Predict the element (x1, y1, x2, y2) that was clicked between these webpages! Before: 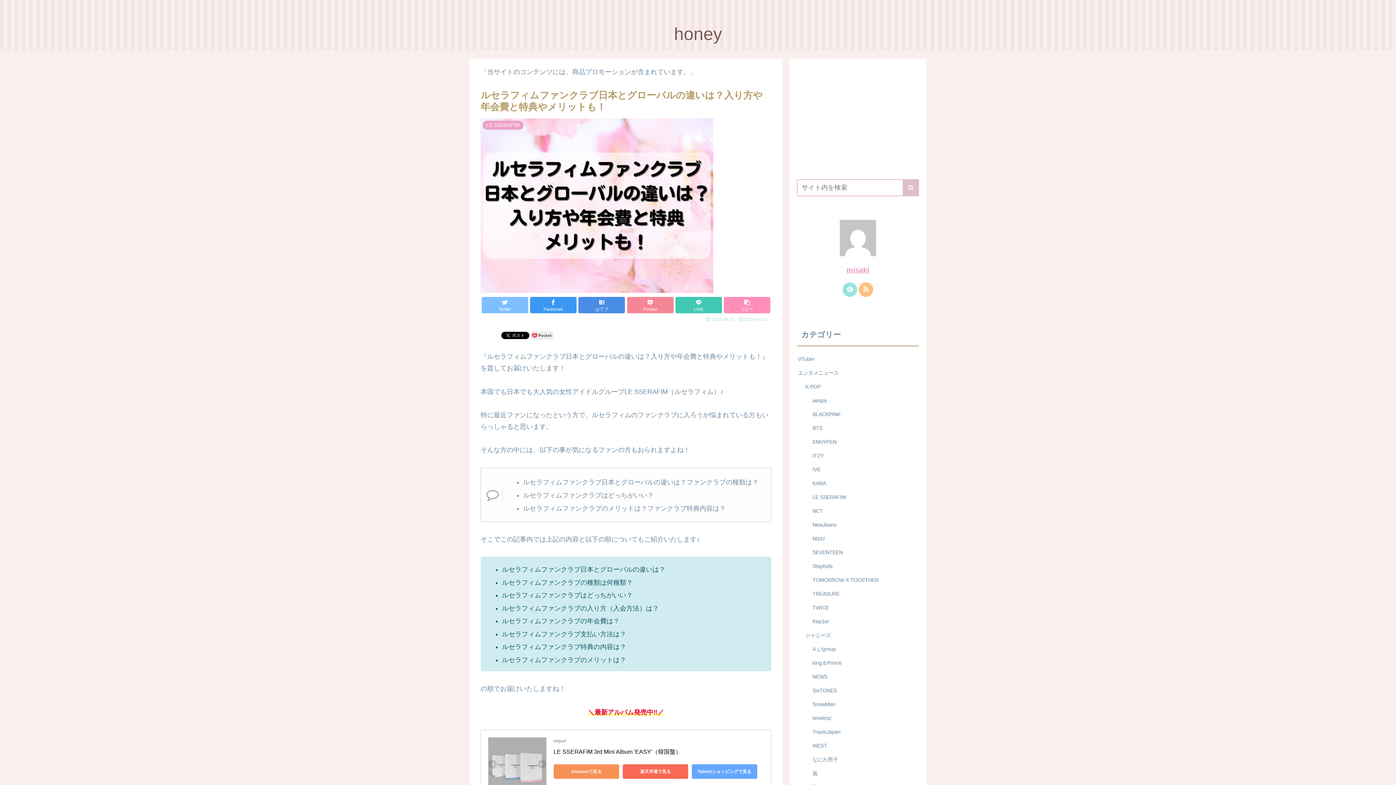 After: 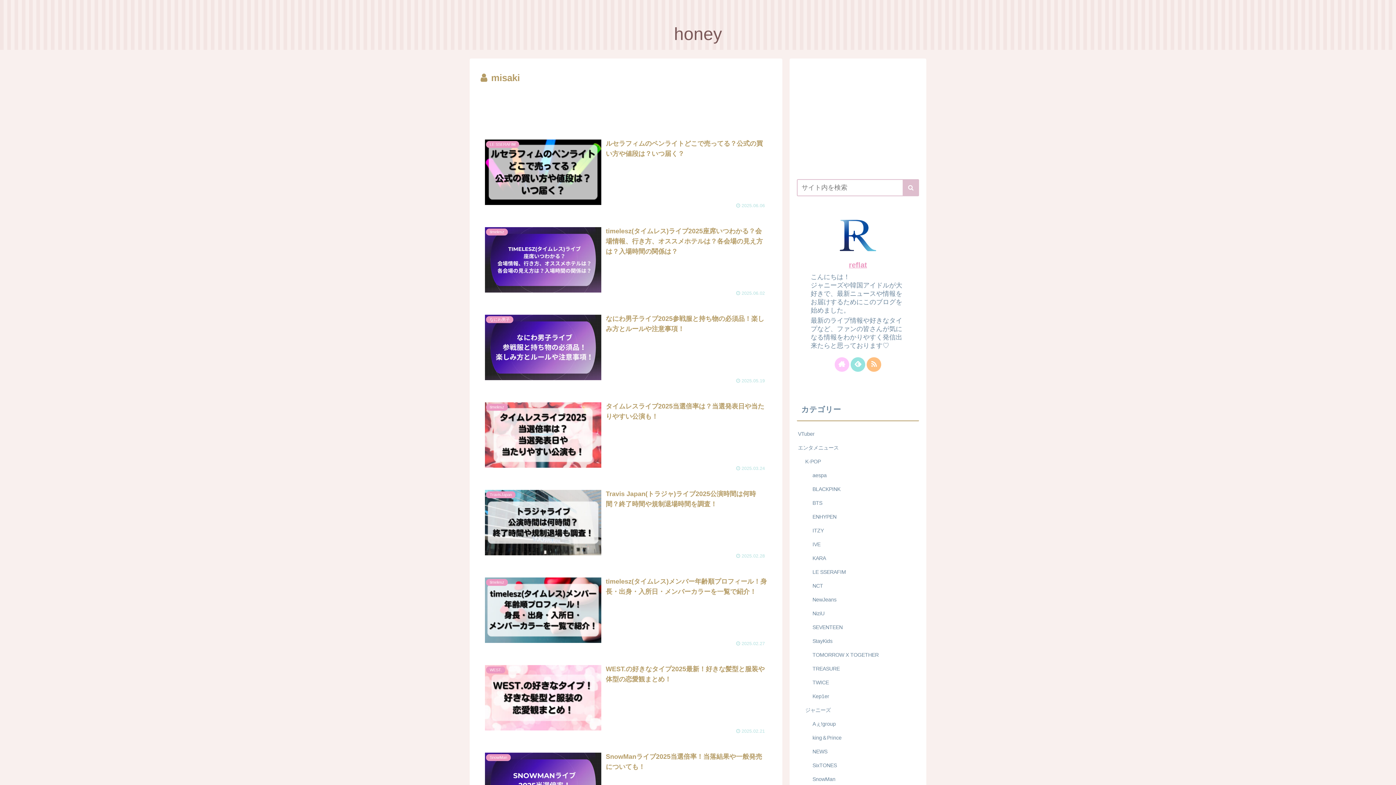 Action: bbox: (846, 266, 869, 274) label: misaki